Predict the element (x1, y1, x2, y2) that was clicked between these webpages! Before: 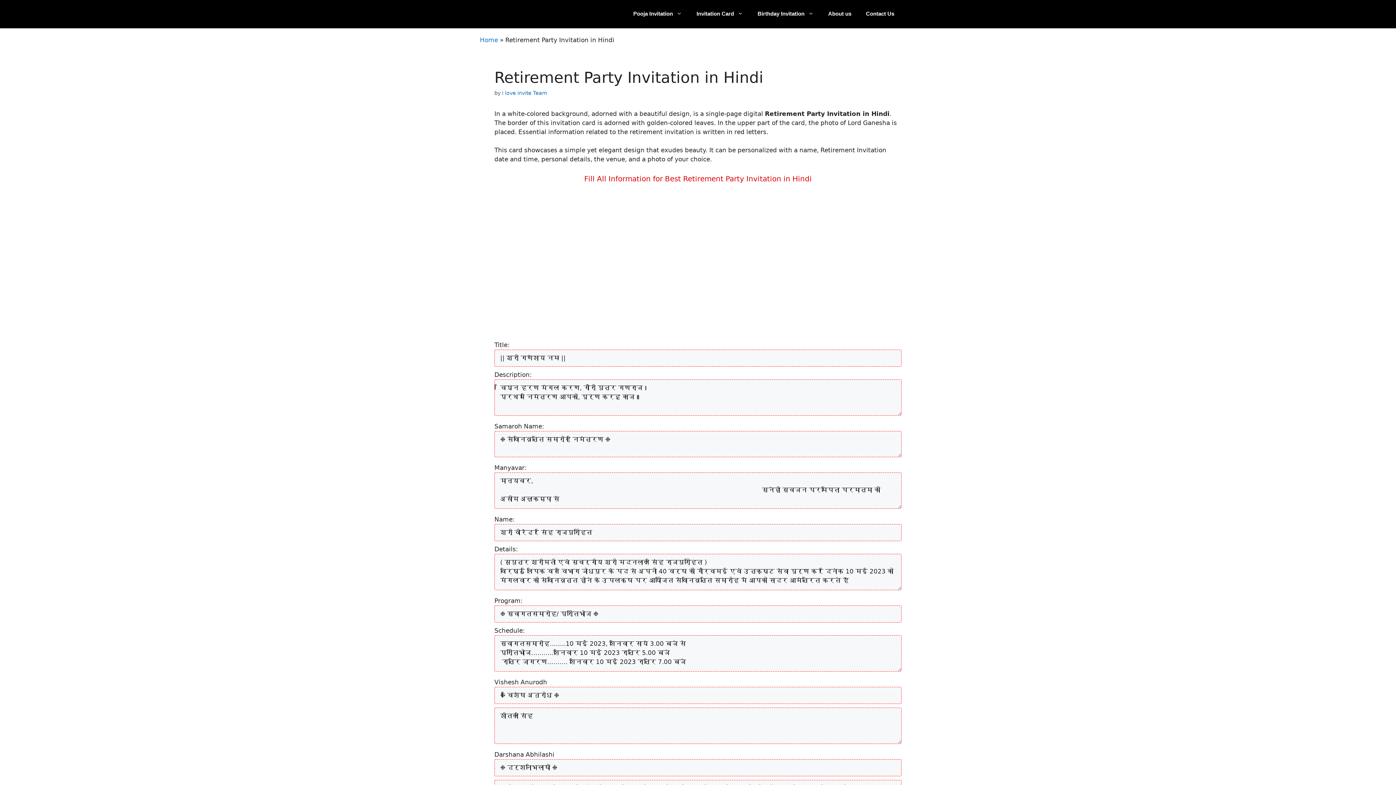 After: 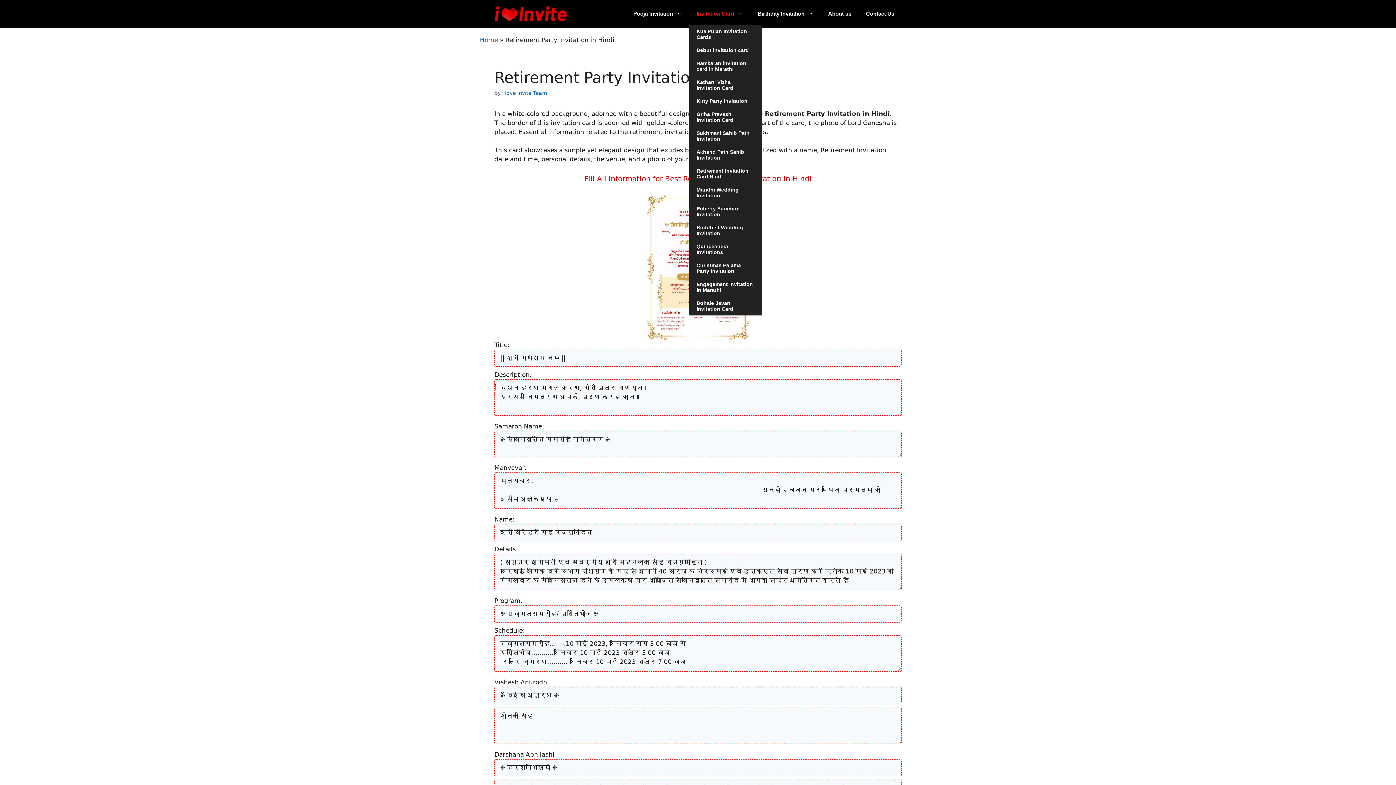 Action: label: Invitation Card bbox: (689, 2, 750, 24)